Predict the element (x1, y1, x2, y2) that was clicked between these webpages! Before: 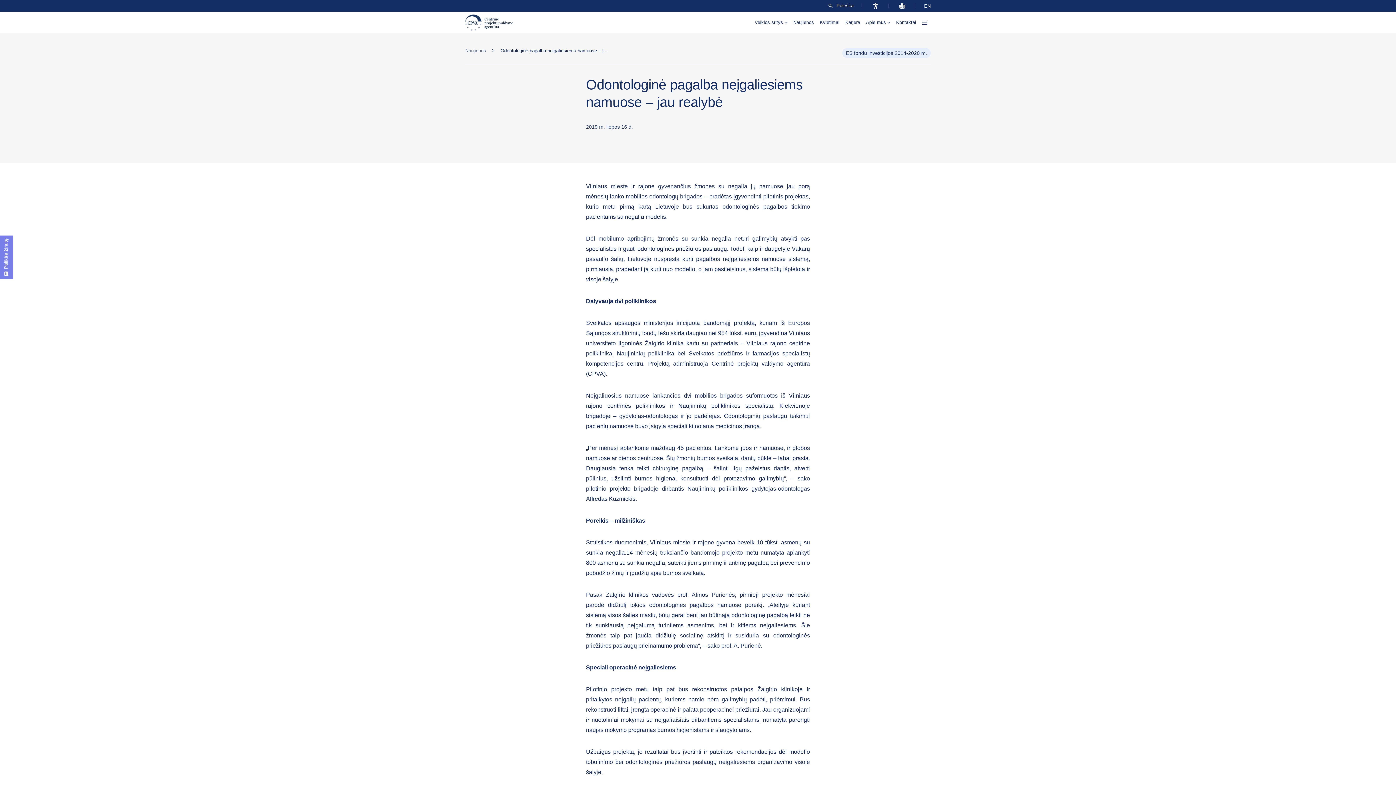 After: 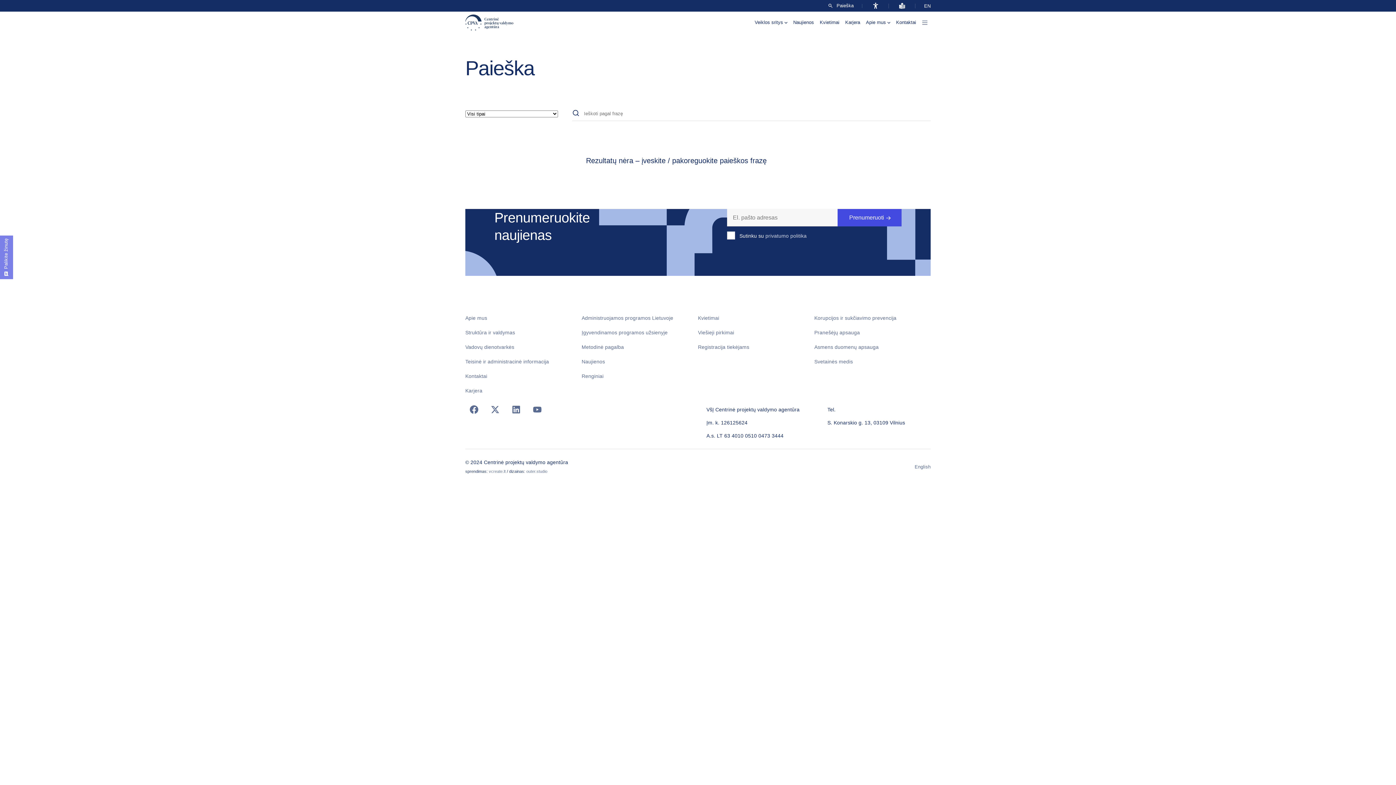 Action: label: Paieška bbox: (836, 3, 853, 8)